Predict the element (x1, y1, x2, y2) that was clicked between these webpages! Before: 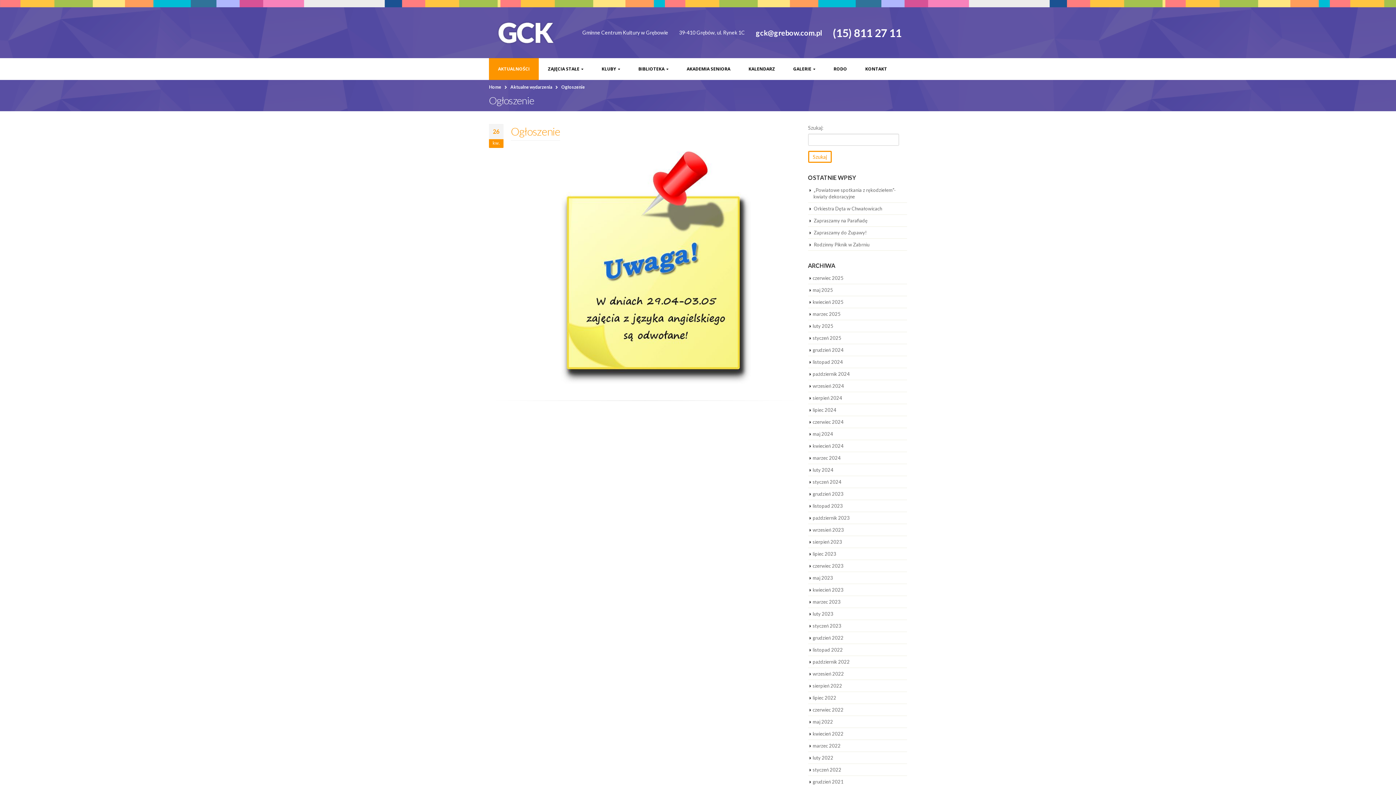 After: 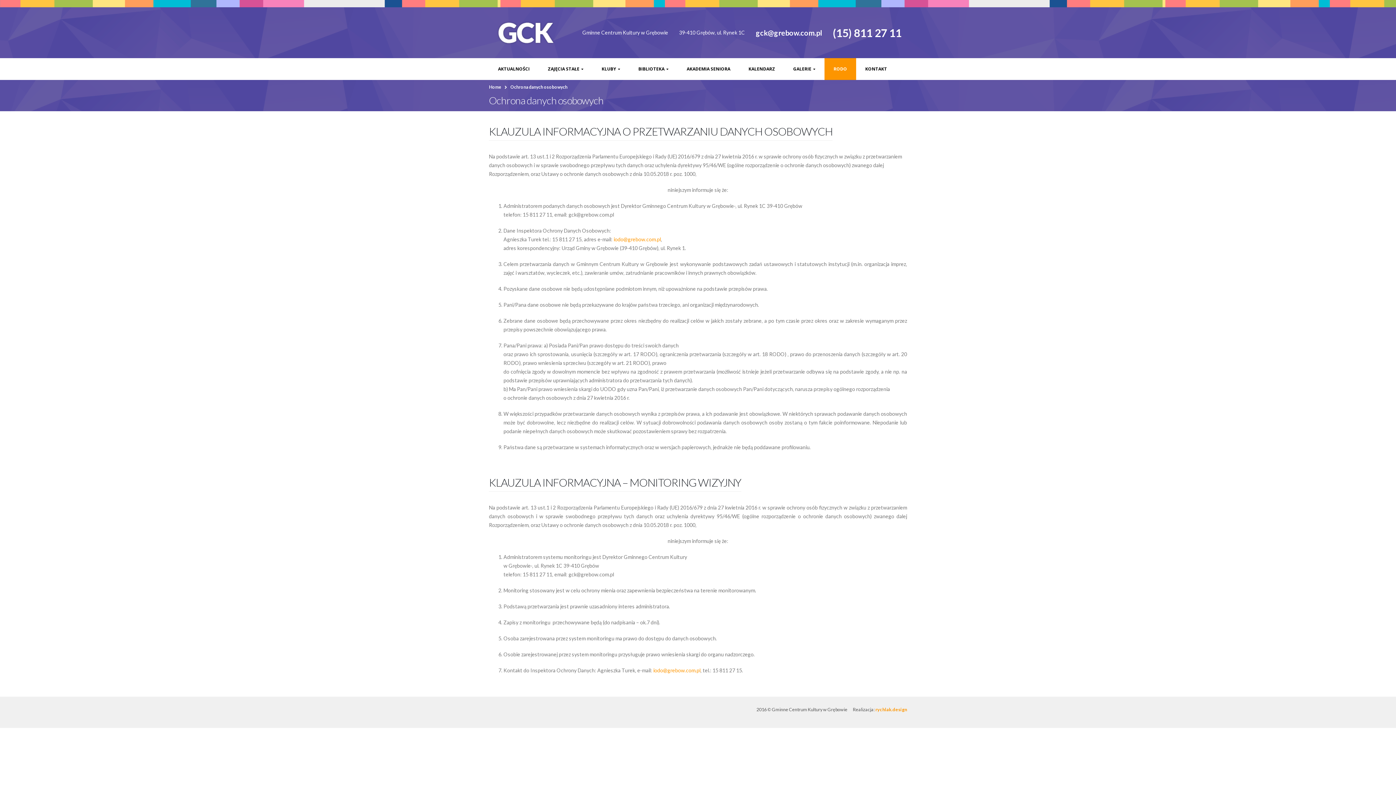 Action: bbox: (824, 58, 856, 80) label: RODO